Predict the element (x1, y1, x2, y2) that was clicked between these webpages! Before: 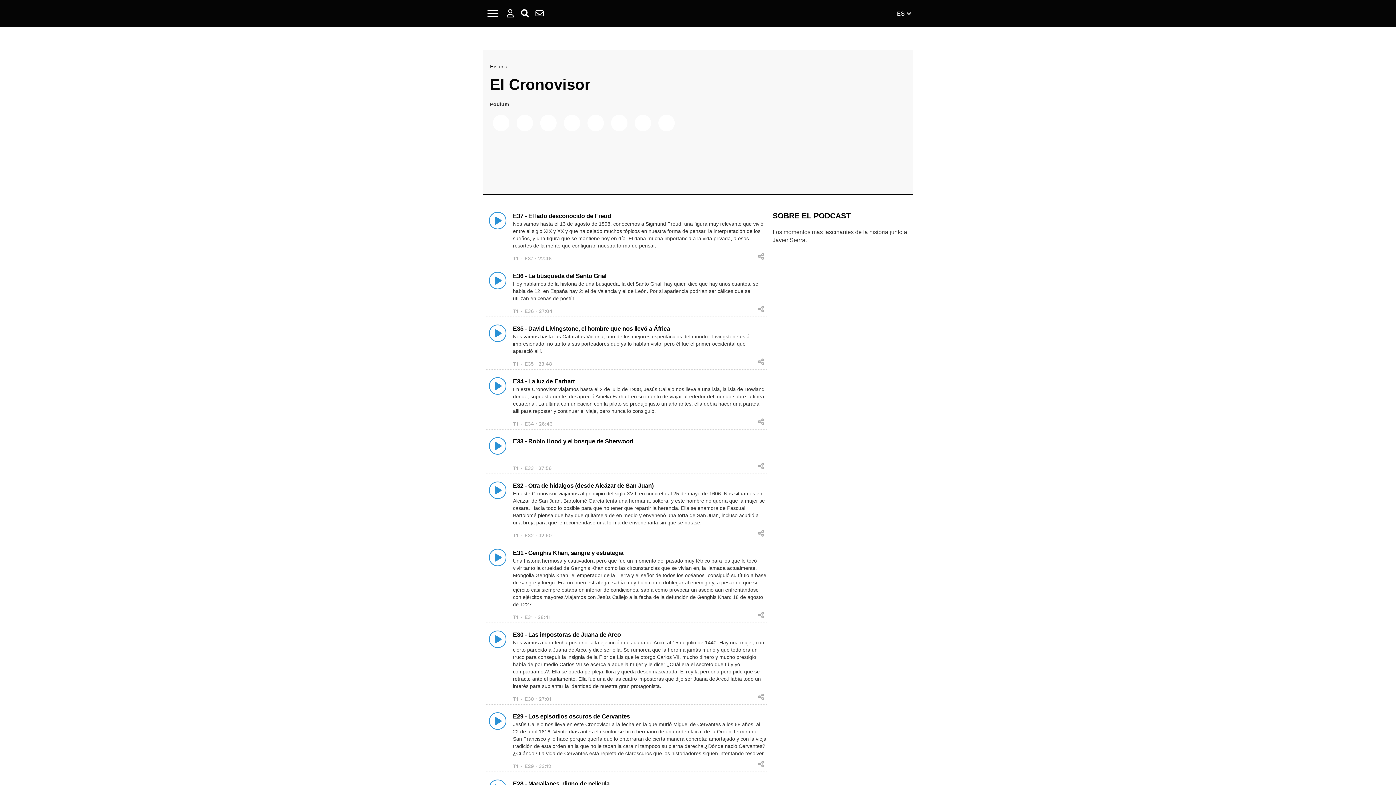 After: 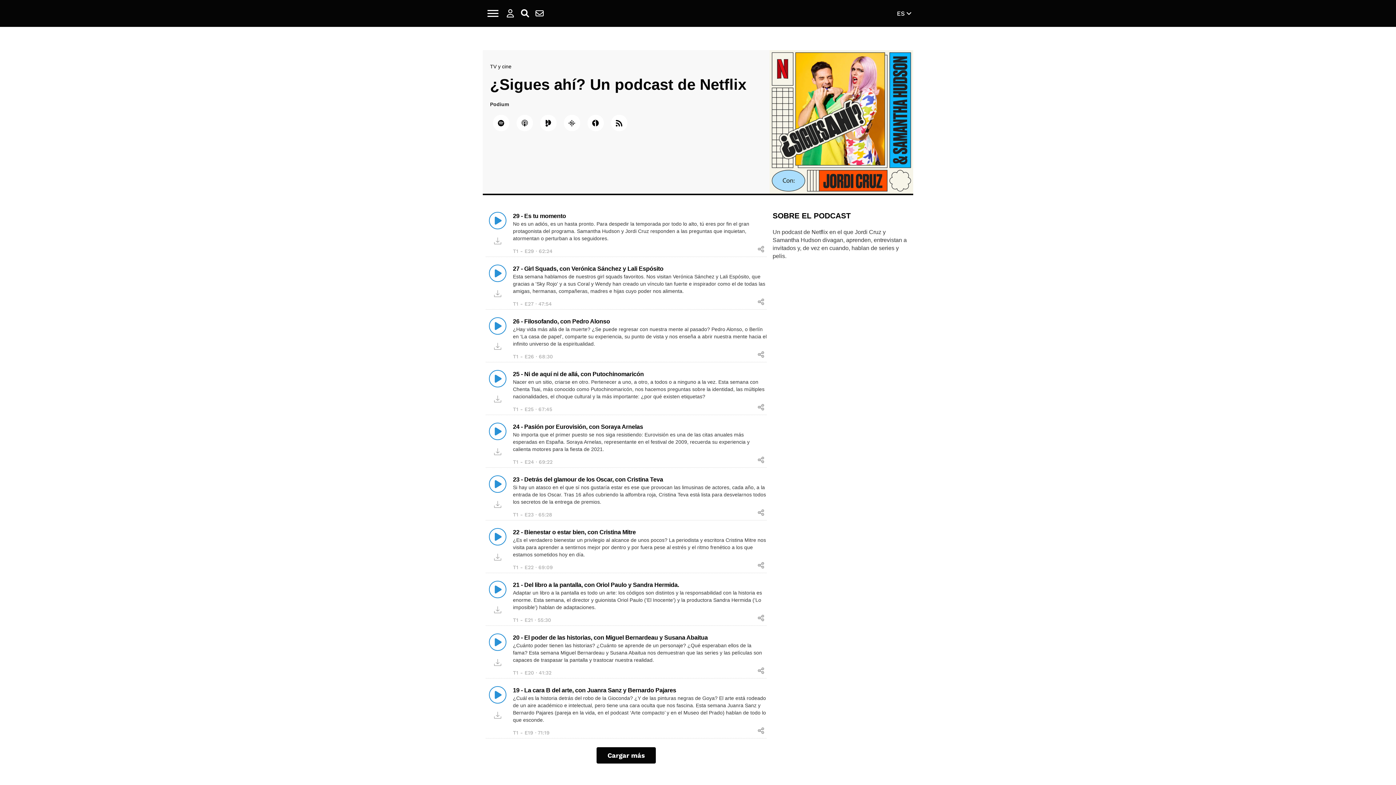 Action: bbox: (64, 85, 111, 135) label: ¿SIGUES AHÍ? UN PODCAST DE NETFLIX